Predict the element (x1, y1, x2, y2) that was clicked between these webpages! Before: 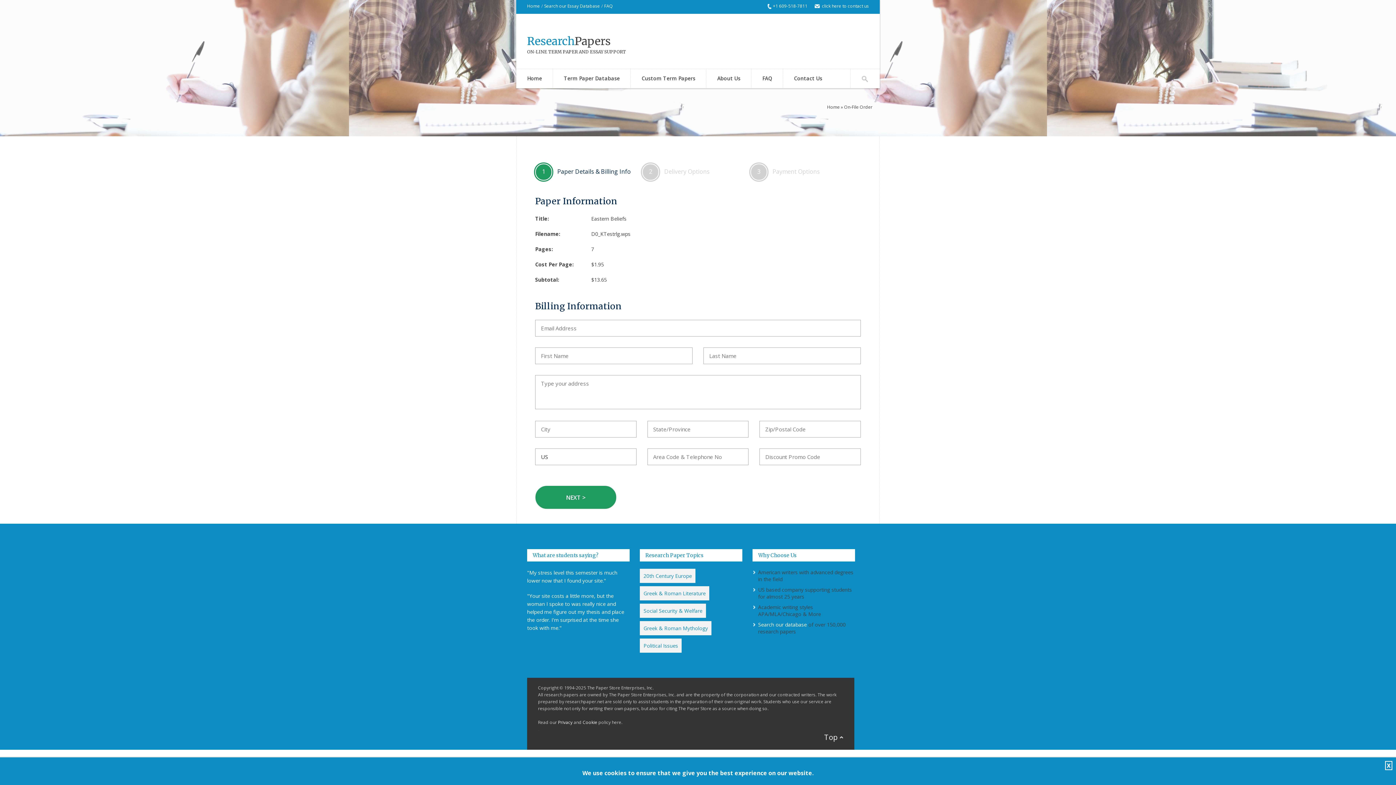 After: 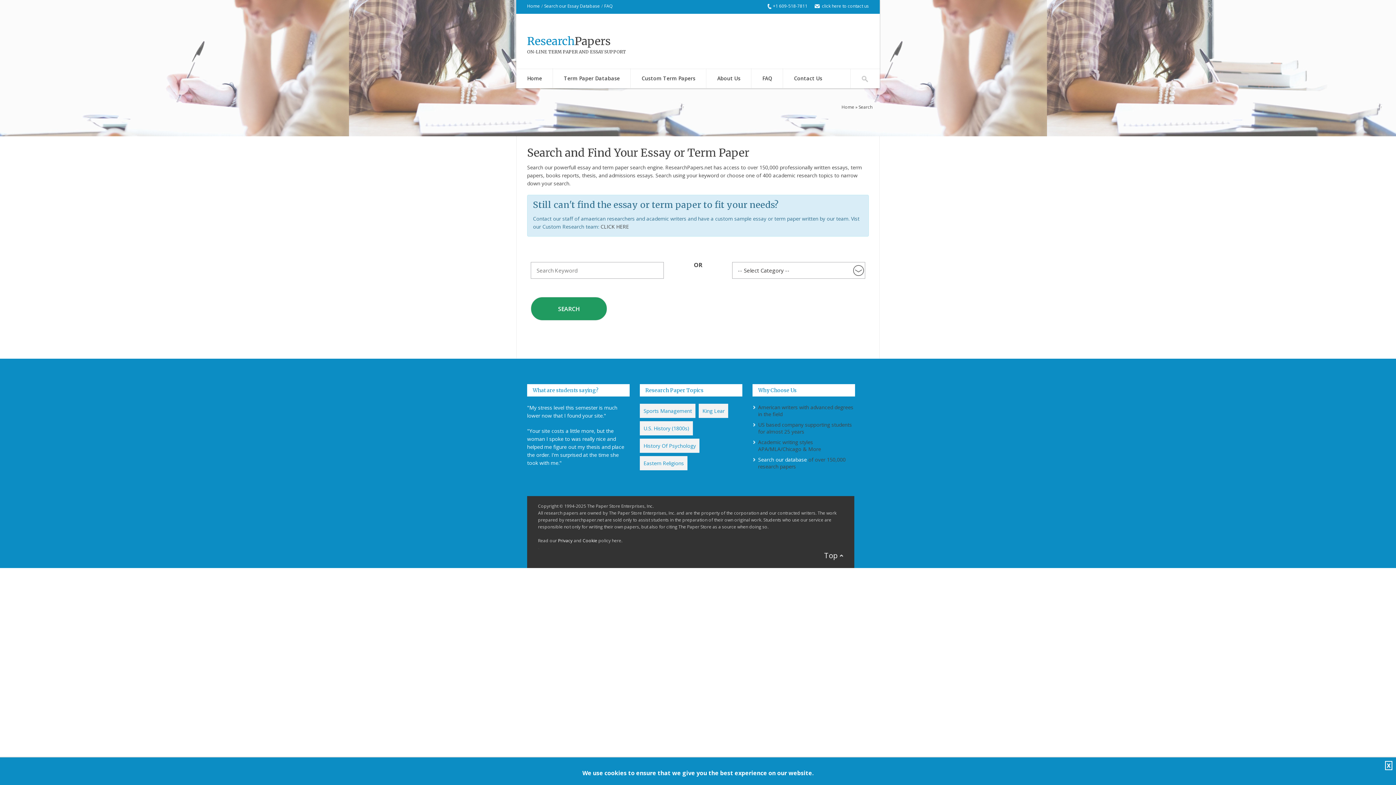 Action: label: Search our database bbox: (758, 621, 807, 628)